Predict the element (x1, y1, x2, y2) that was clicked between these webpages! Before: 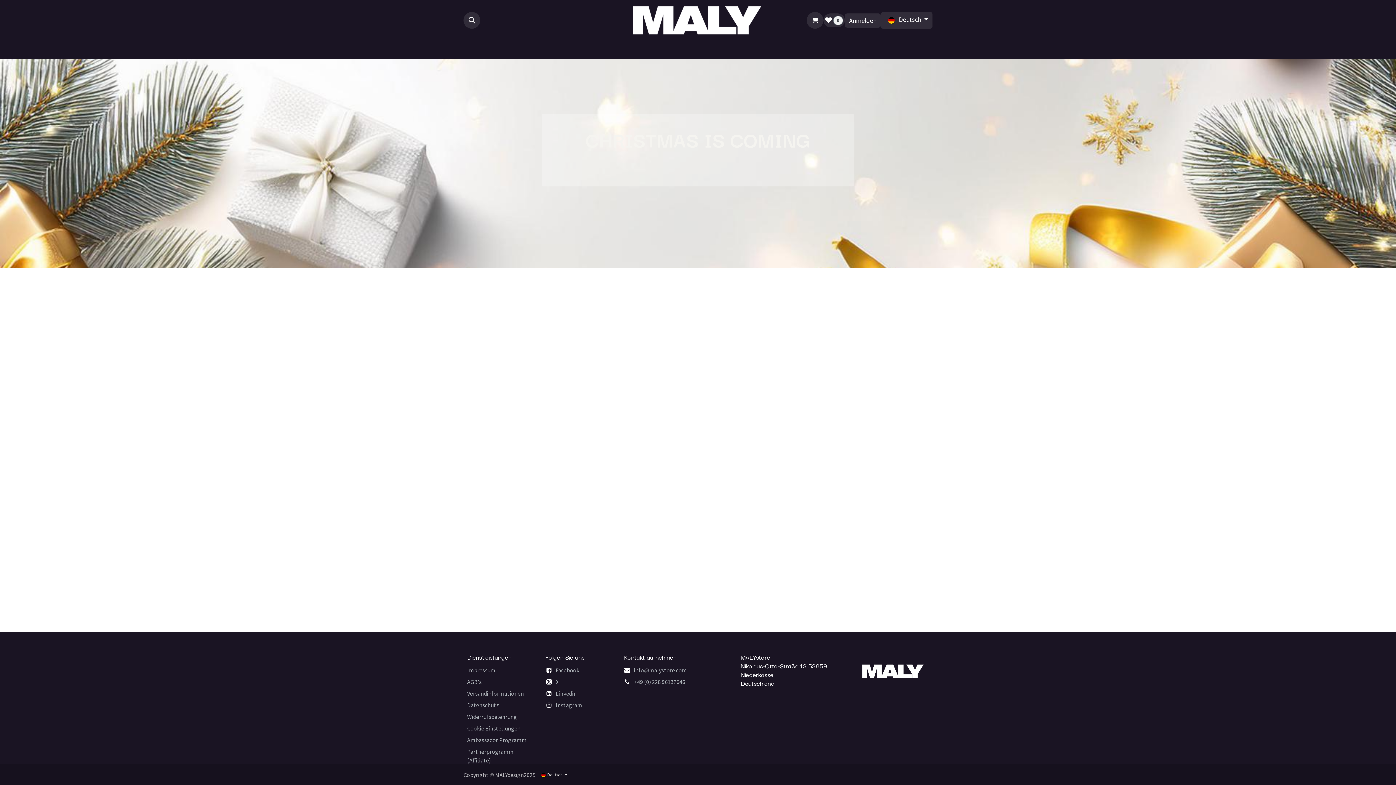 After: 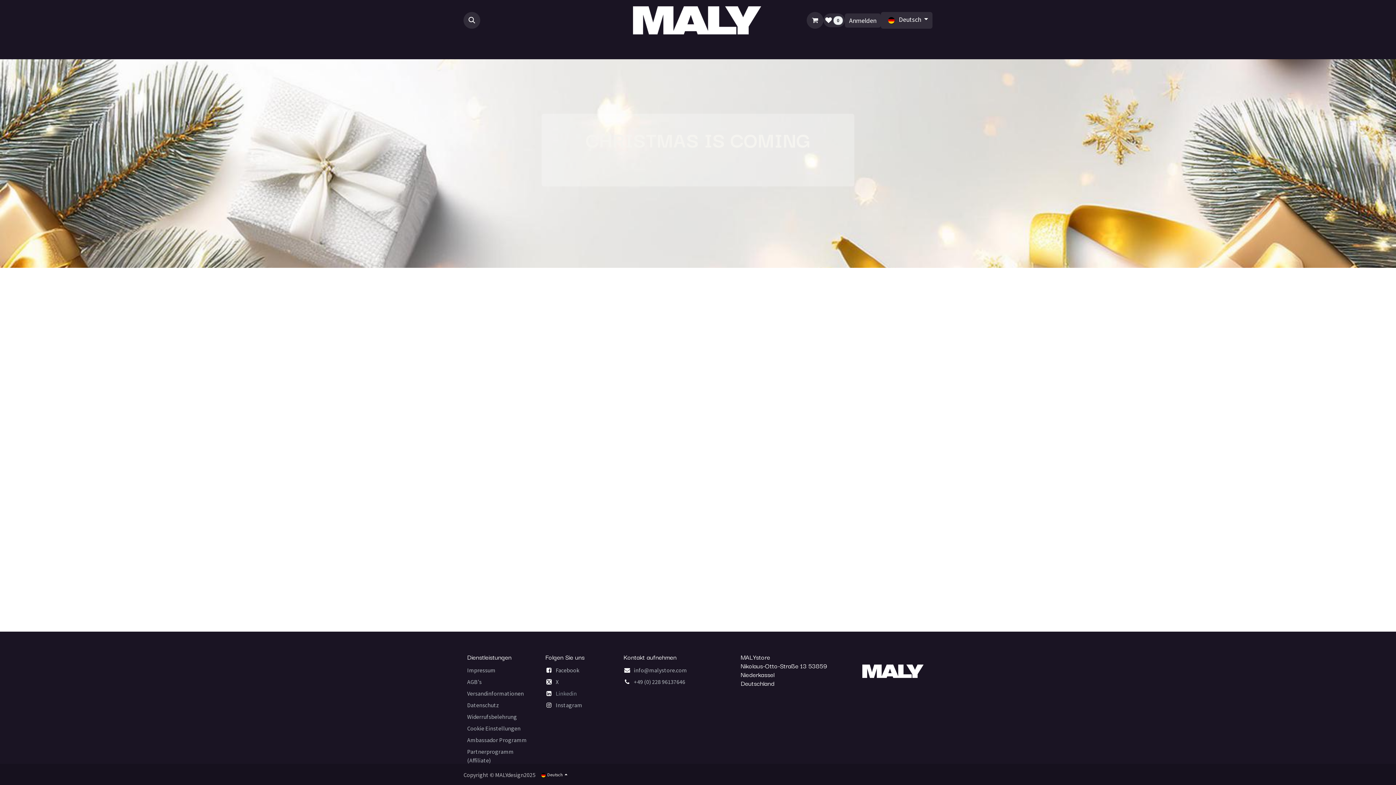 Action: bbox: (555, 690, 576, 697) label: Linkedin